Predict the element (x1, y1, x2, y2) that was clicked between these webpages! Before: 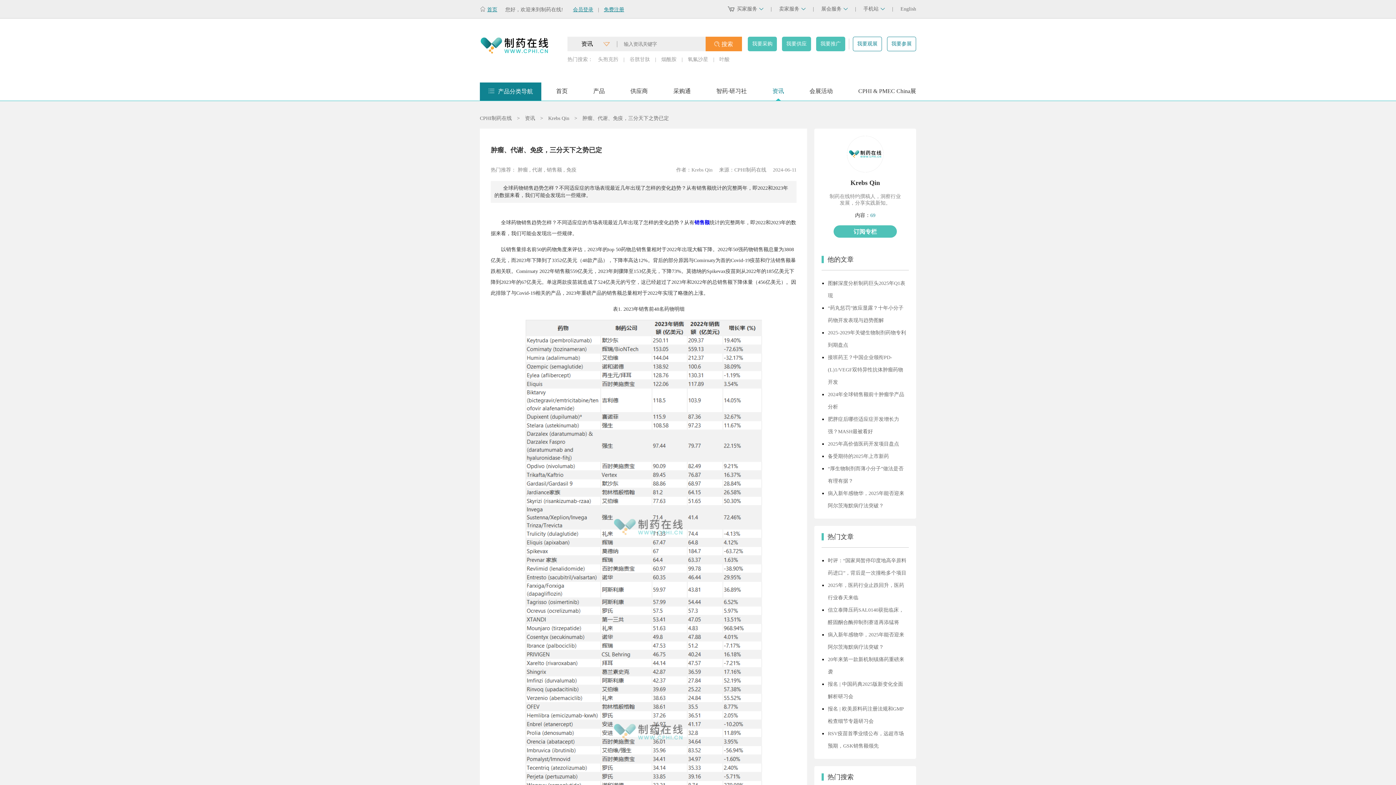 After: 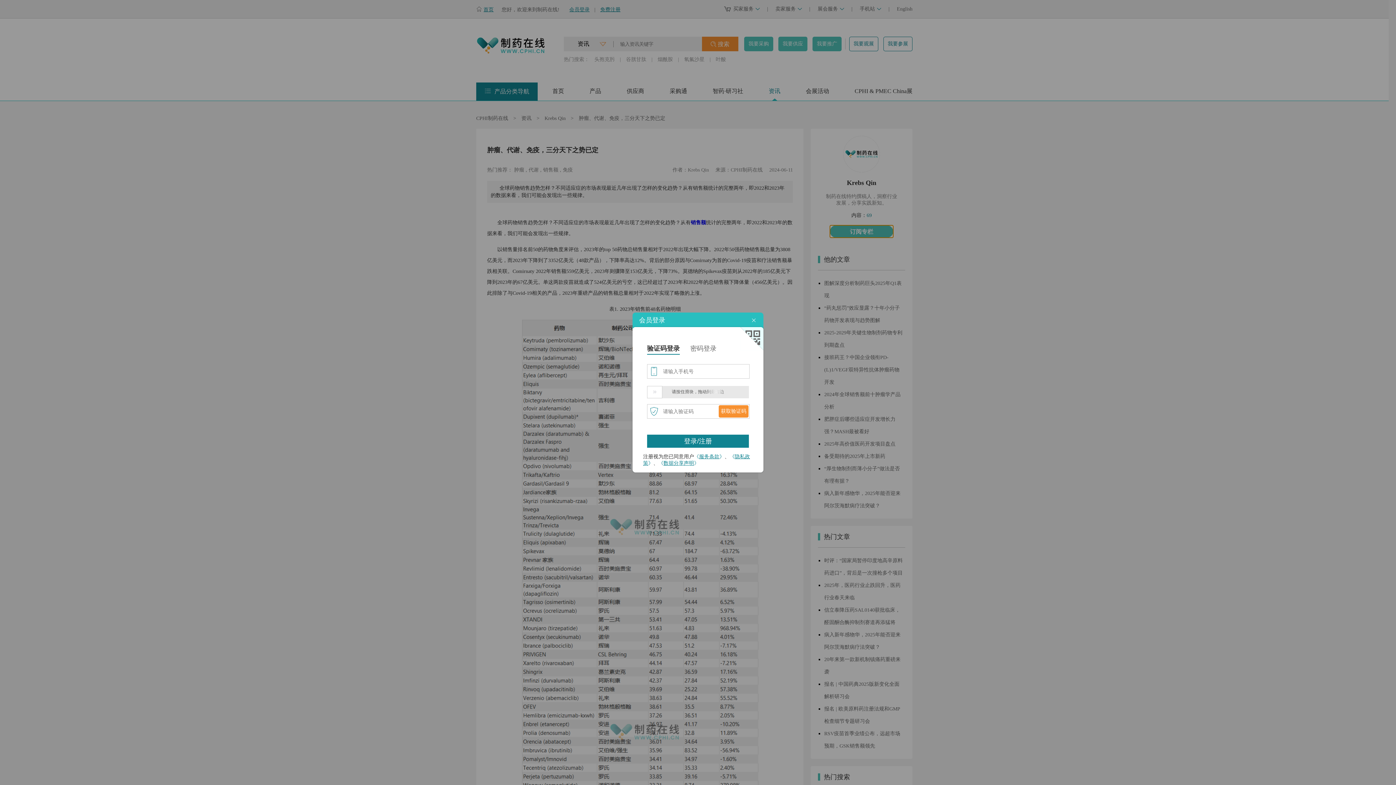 Action: label: 订阅专栏 bbox: (833, 225, 897, 237)